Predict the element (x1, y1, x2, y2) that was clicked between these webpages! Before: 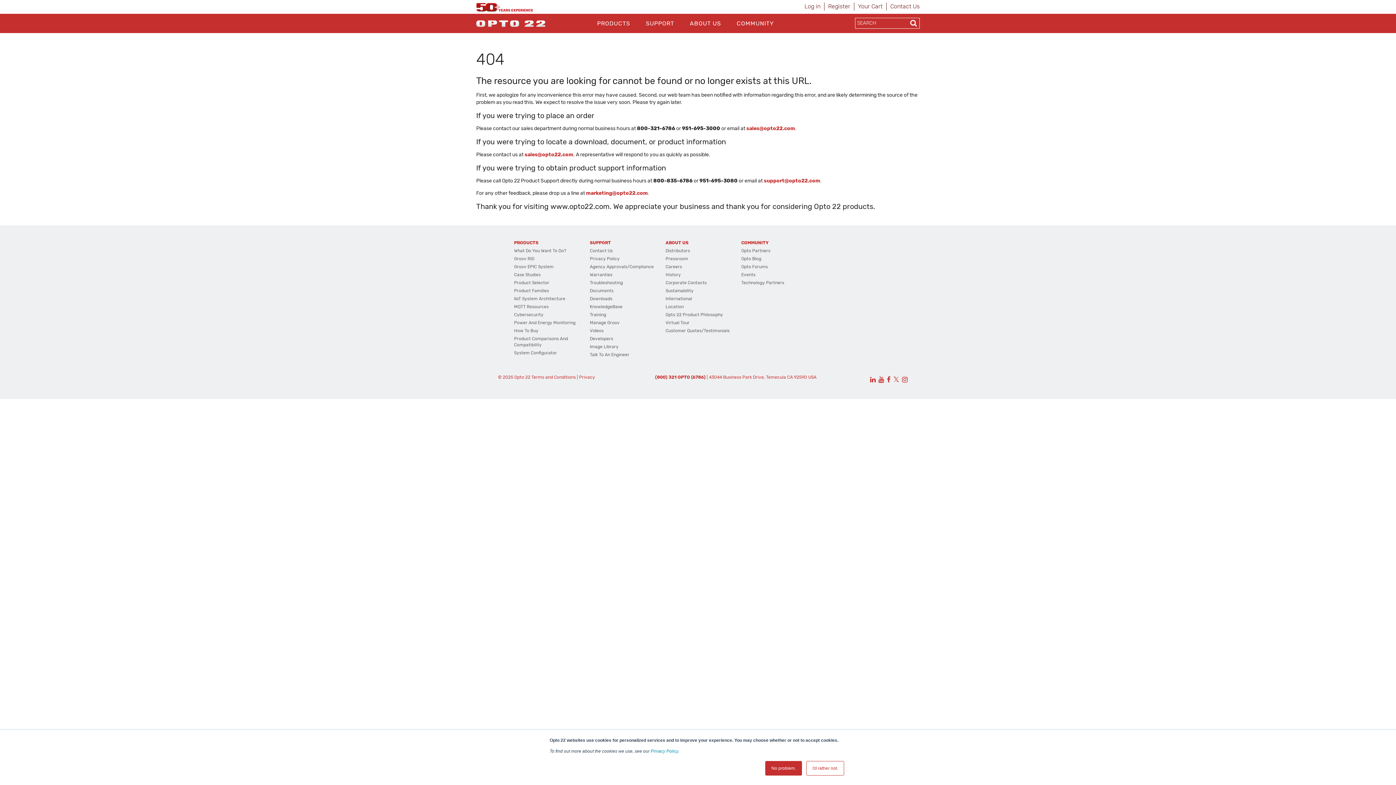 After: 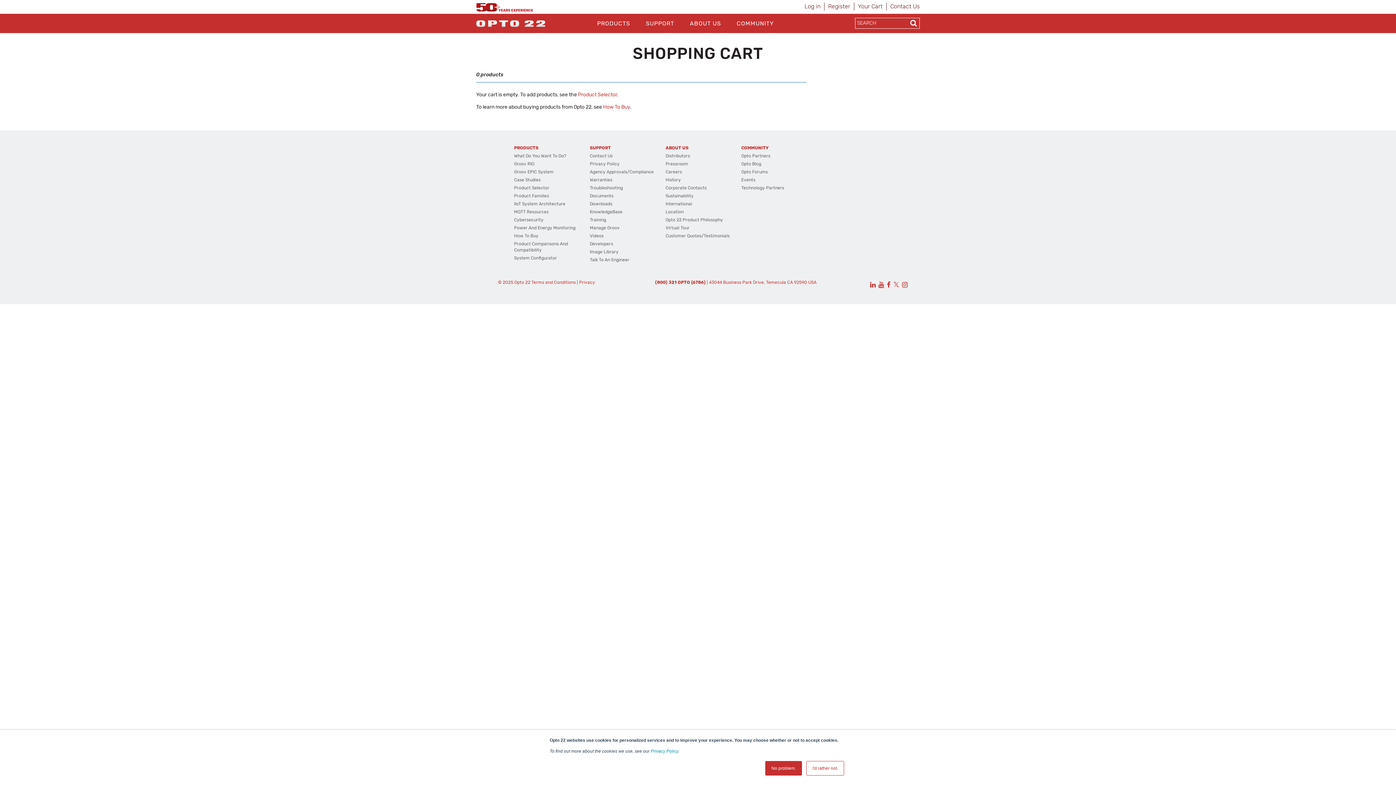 Action: label: Your Cart bbox: (858, 2, 882, 9)